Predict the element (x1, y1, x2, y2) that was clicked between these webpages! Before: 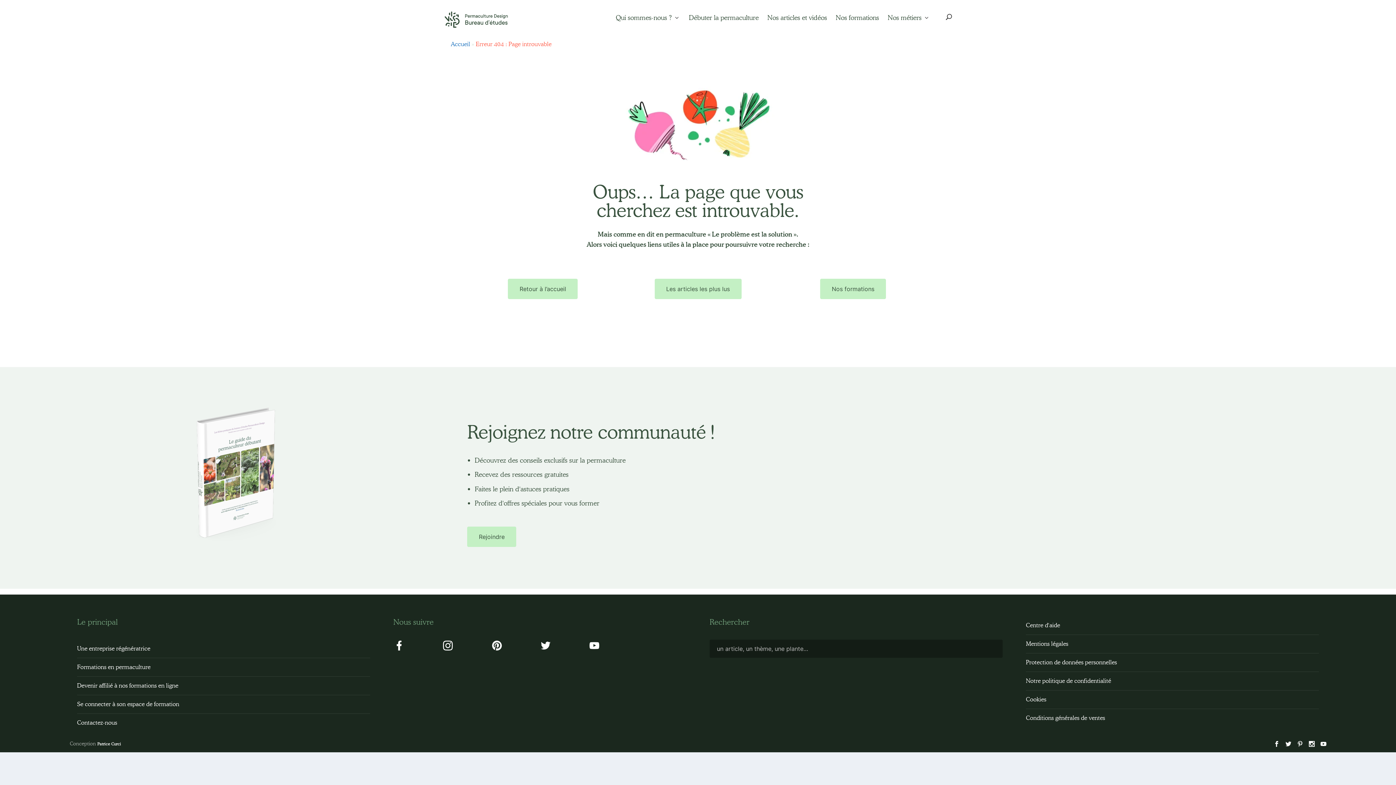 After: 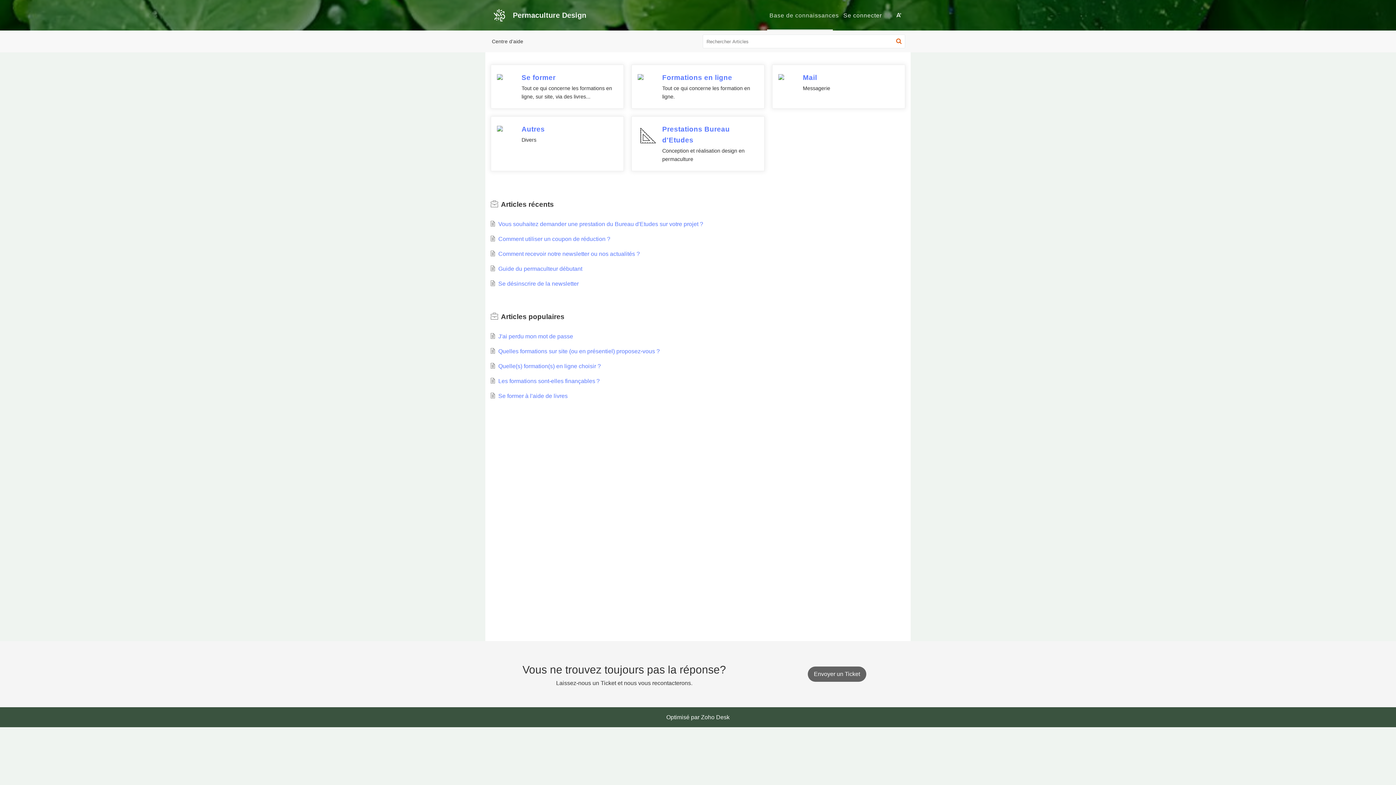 Action: label: Centre d'aide bbox: (1026, 621, 1060, 629)